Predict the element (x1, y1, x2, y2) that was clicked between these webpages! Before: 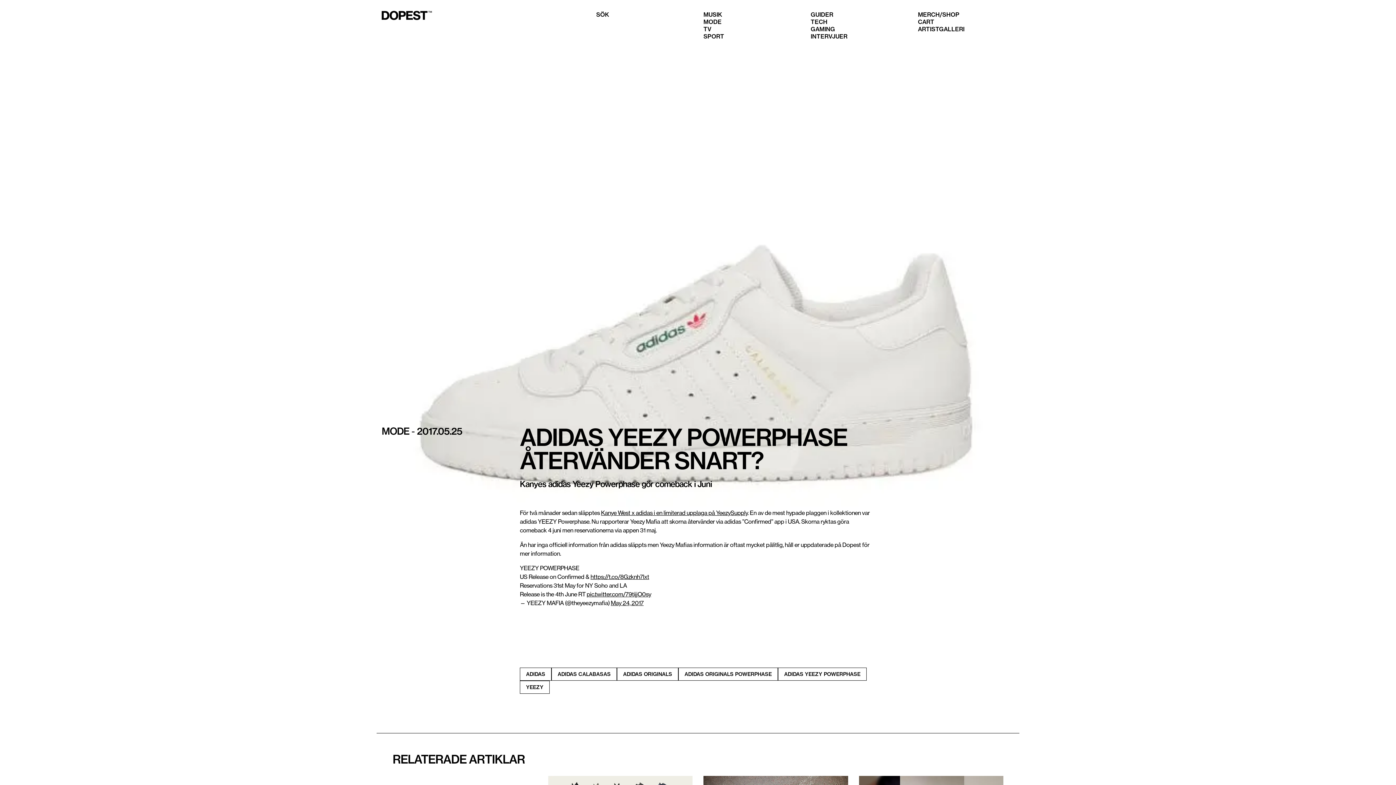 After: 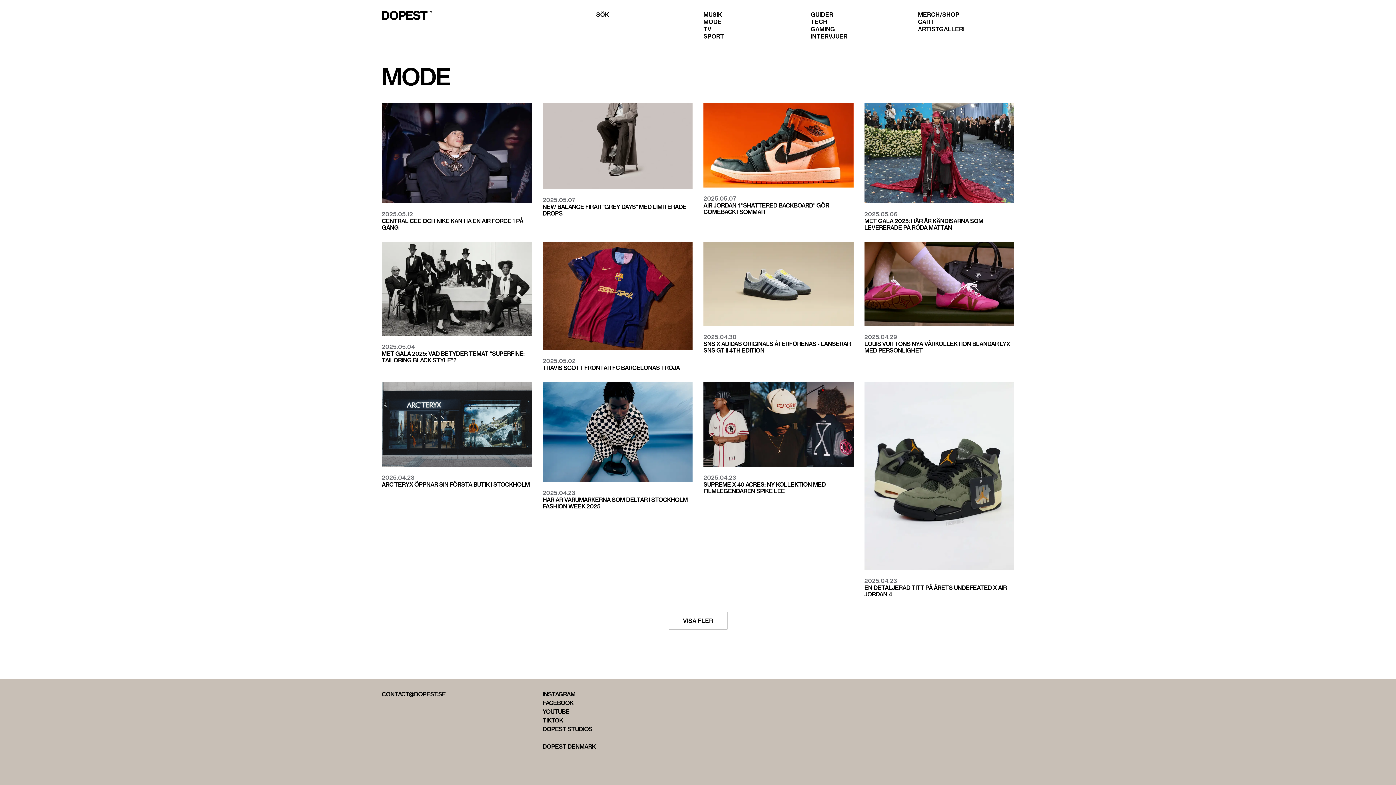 Action: bbox: (381, 425, 409, 437) label: MODE